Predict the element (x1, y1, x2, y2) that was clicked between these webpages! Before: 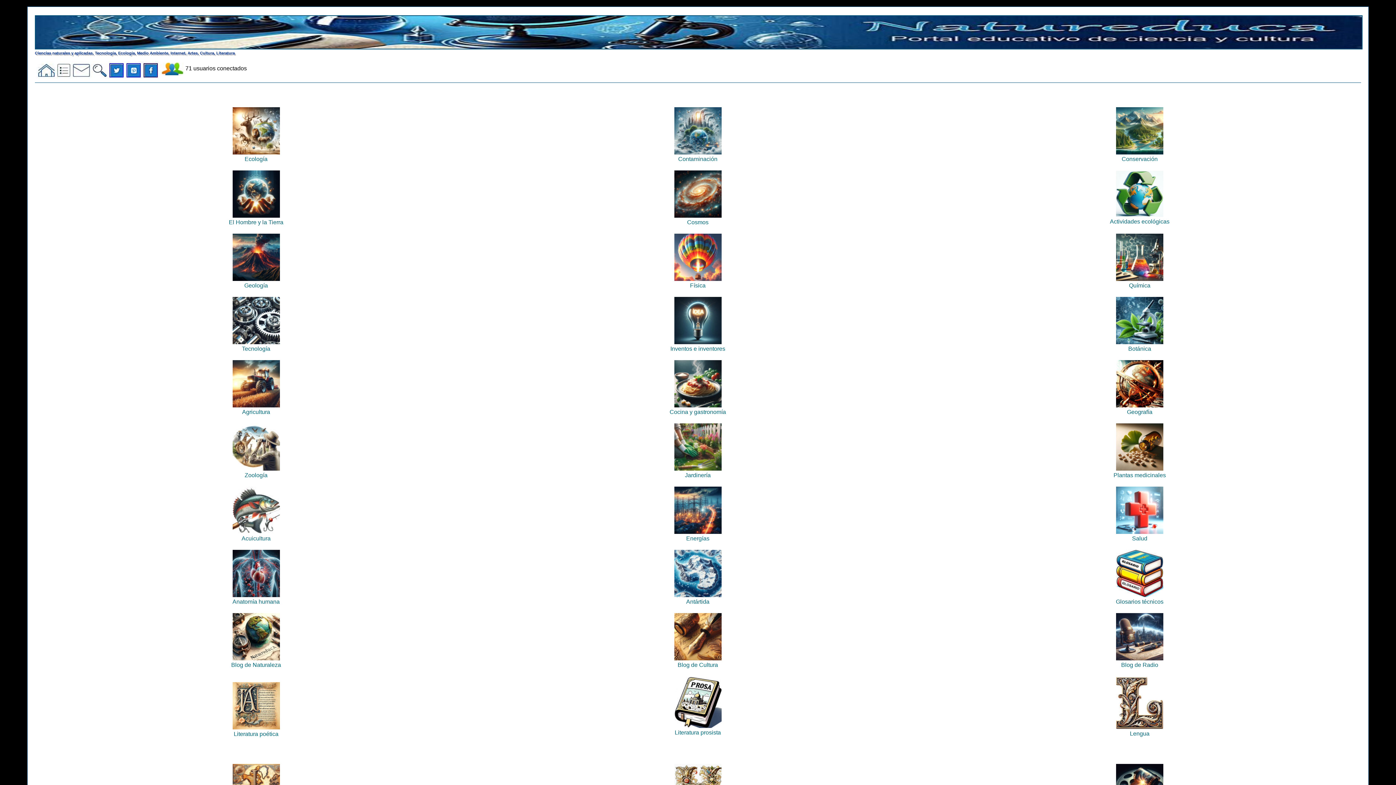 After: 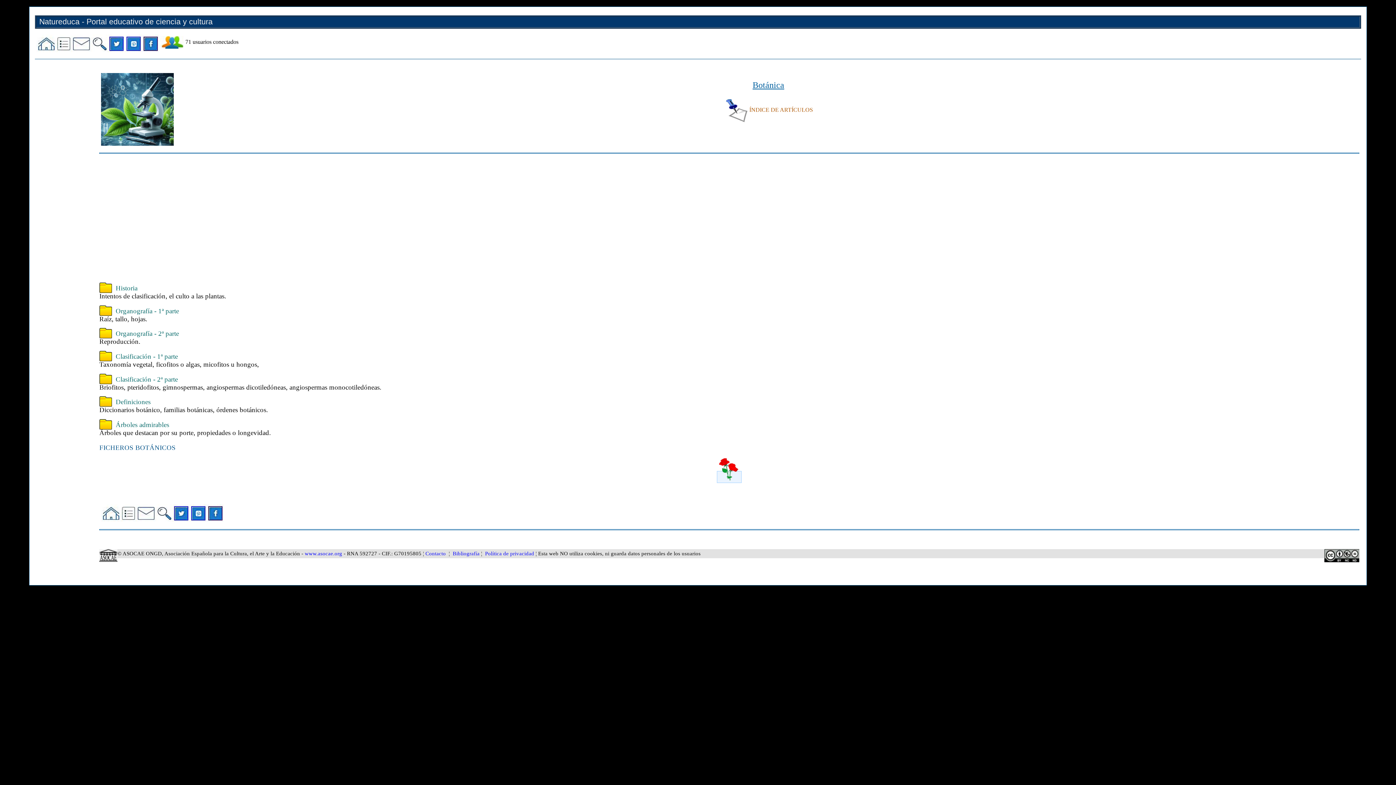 Action: bbox: (1116, 339, 1163, 352) label: 
Botánica